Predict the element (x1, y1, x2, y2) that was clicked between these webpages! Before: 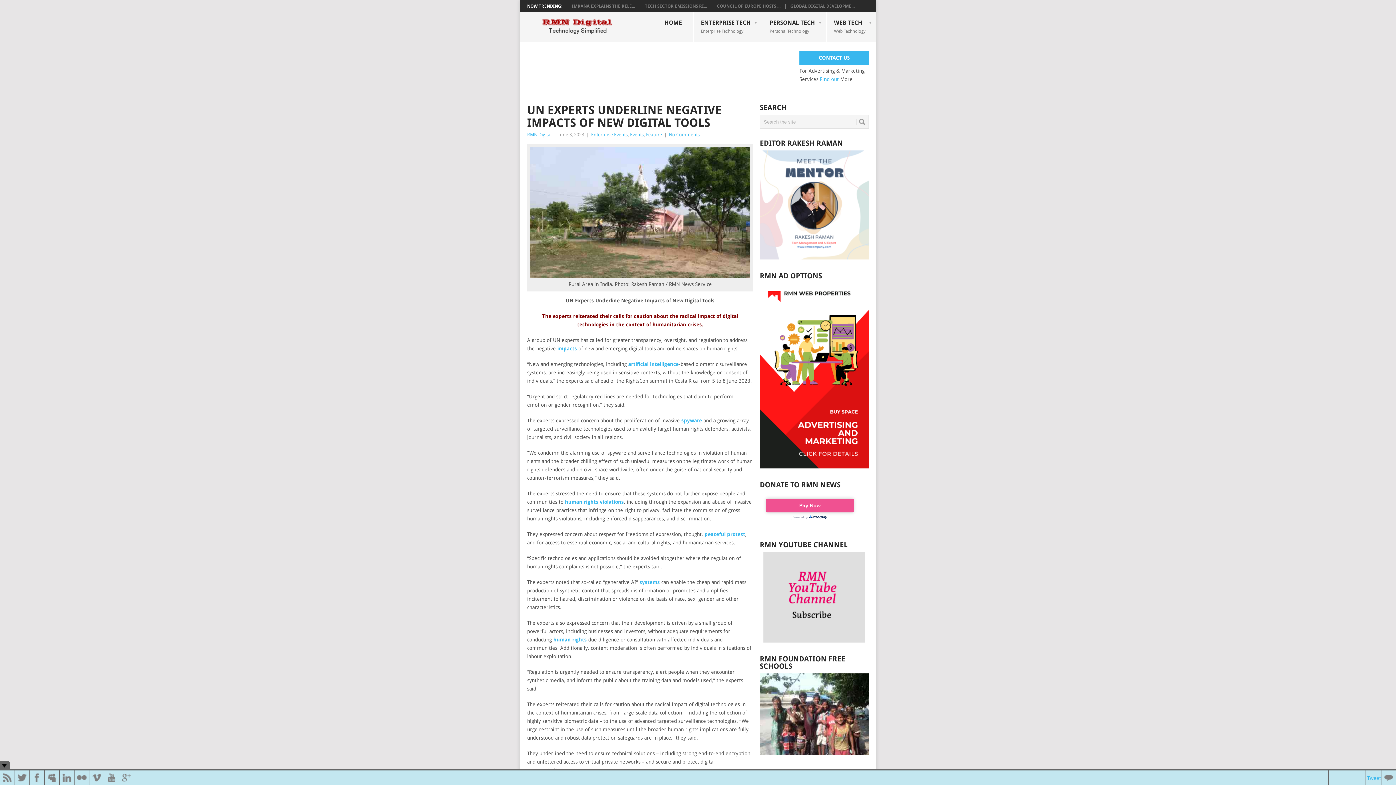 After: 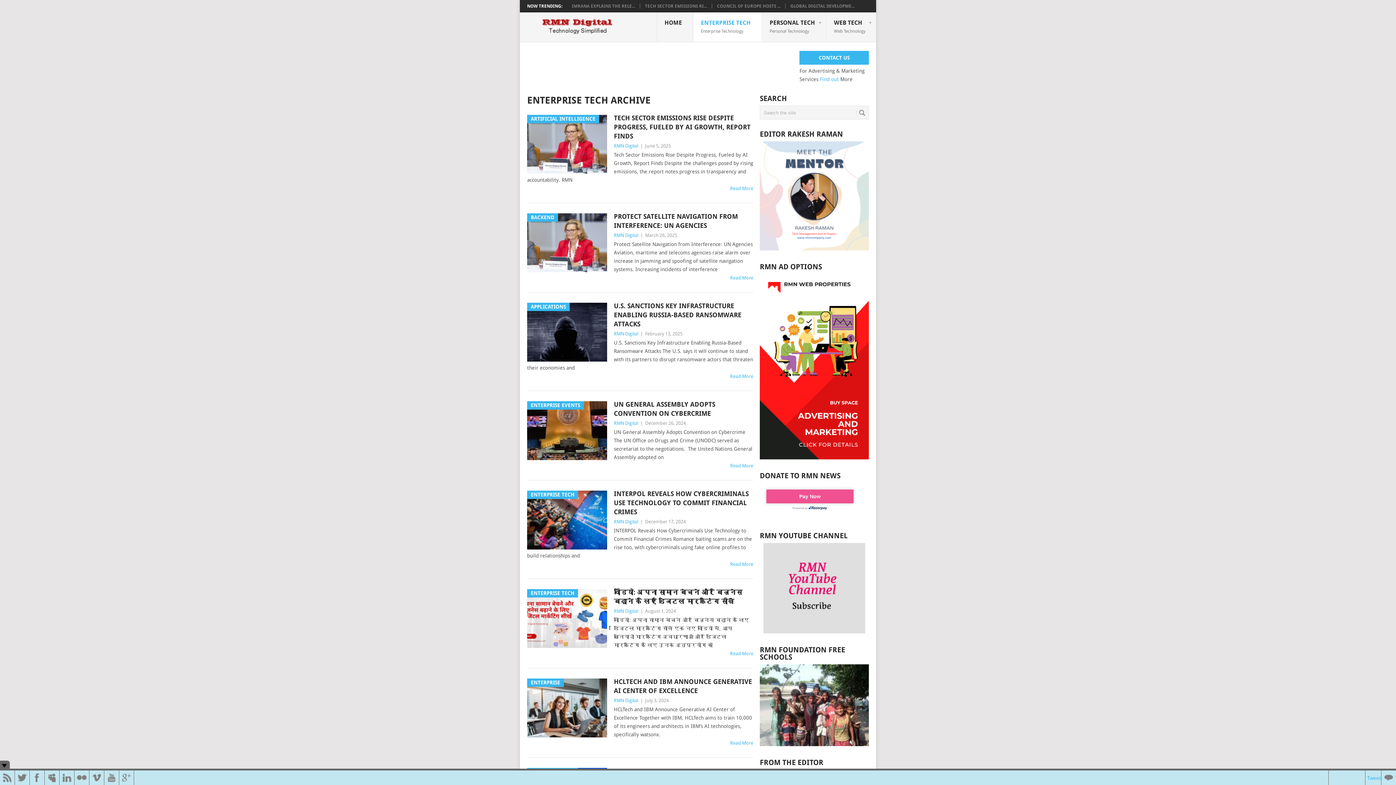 Action: label: ENTERPRISE TECH
Enterprise Technology bbox: (693, 12, 762, 42)